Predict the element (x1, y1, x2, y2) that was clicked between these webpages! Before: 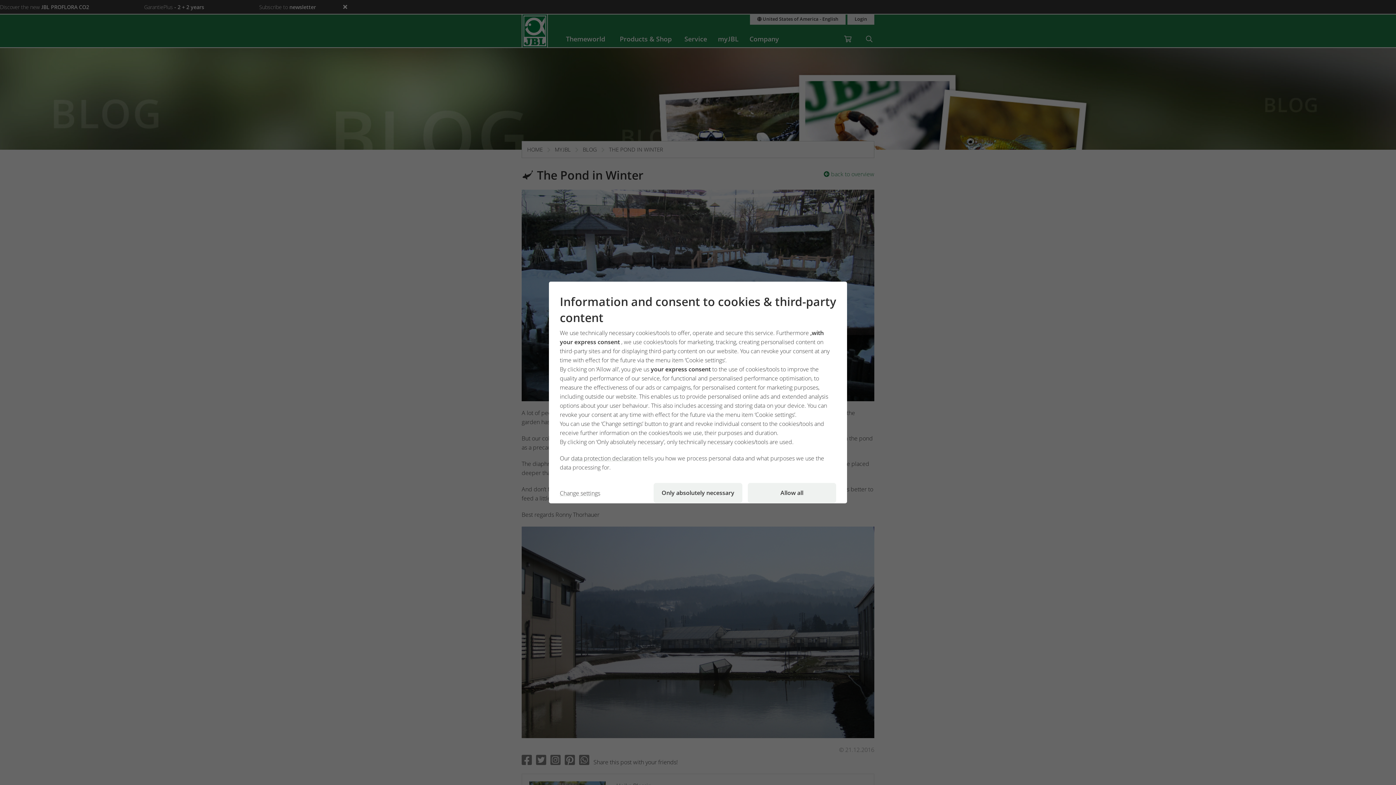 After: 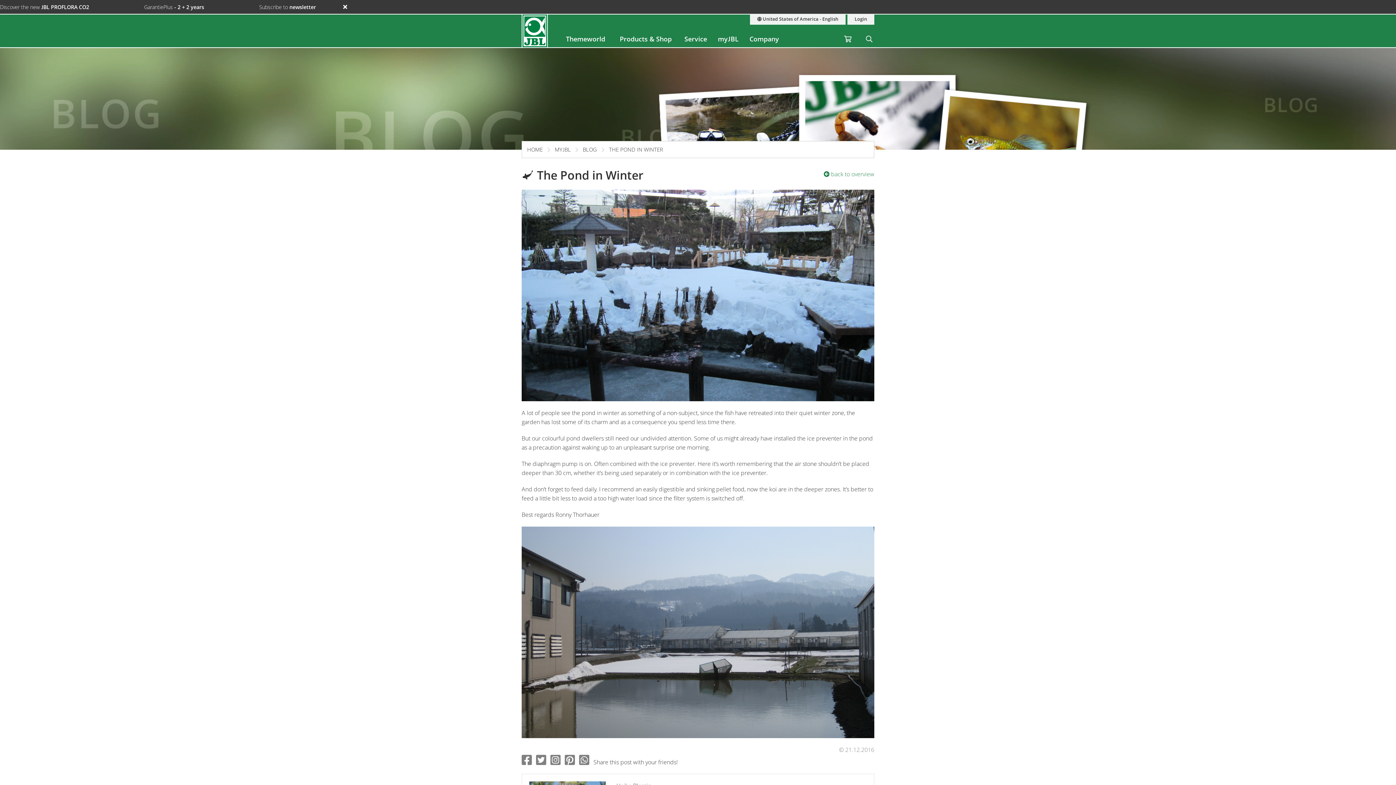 Action: bbox: (653, 483, 742, 503) label: Only absolutely necessary